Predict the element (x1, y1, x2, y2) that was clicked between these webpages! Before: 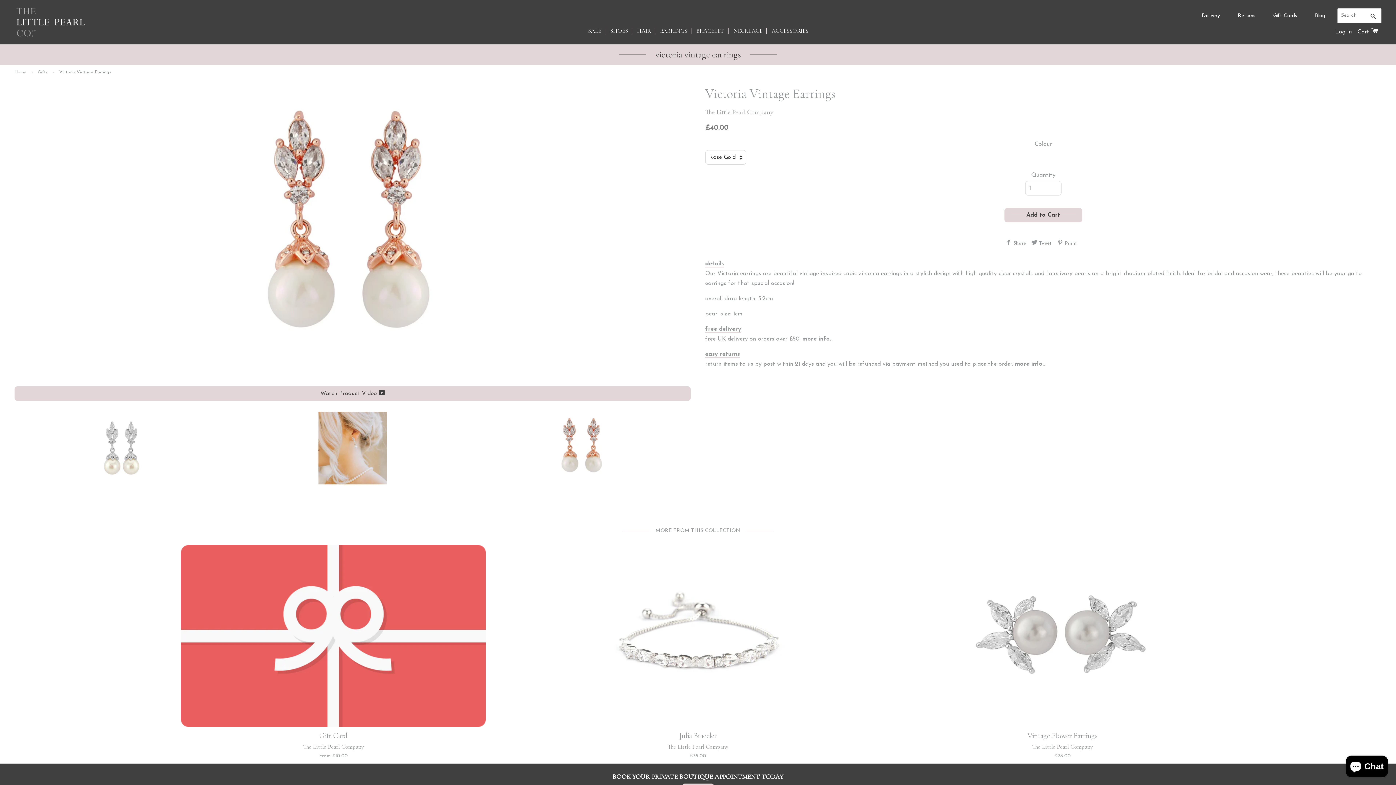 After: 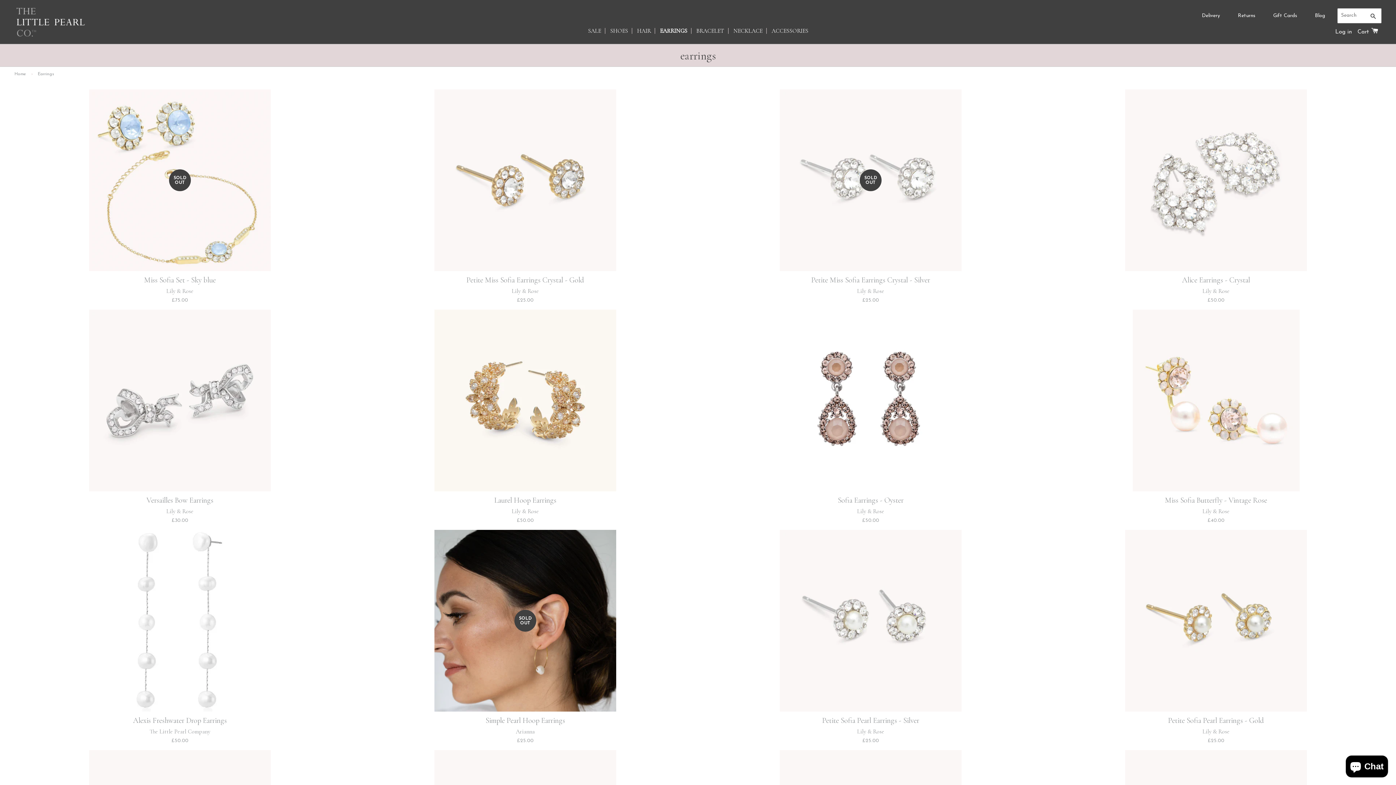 Action: label: EARRINGS bbox: (656, 28, 691, 33)